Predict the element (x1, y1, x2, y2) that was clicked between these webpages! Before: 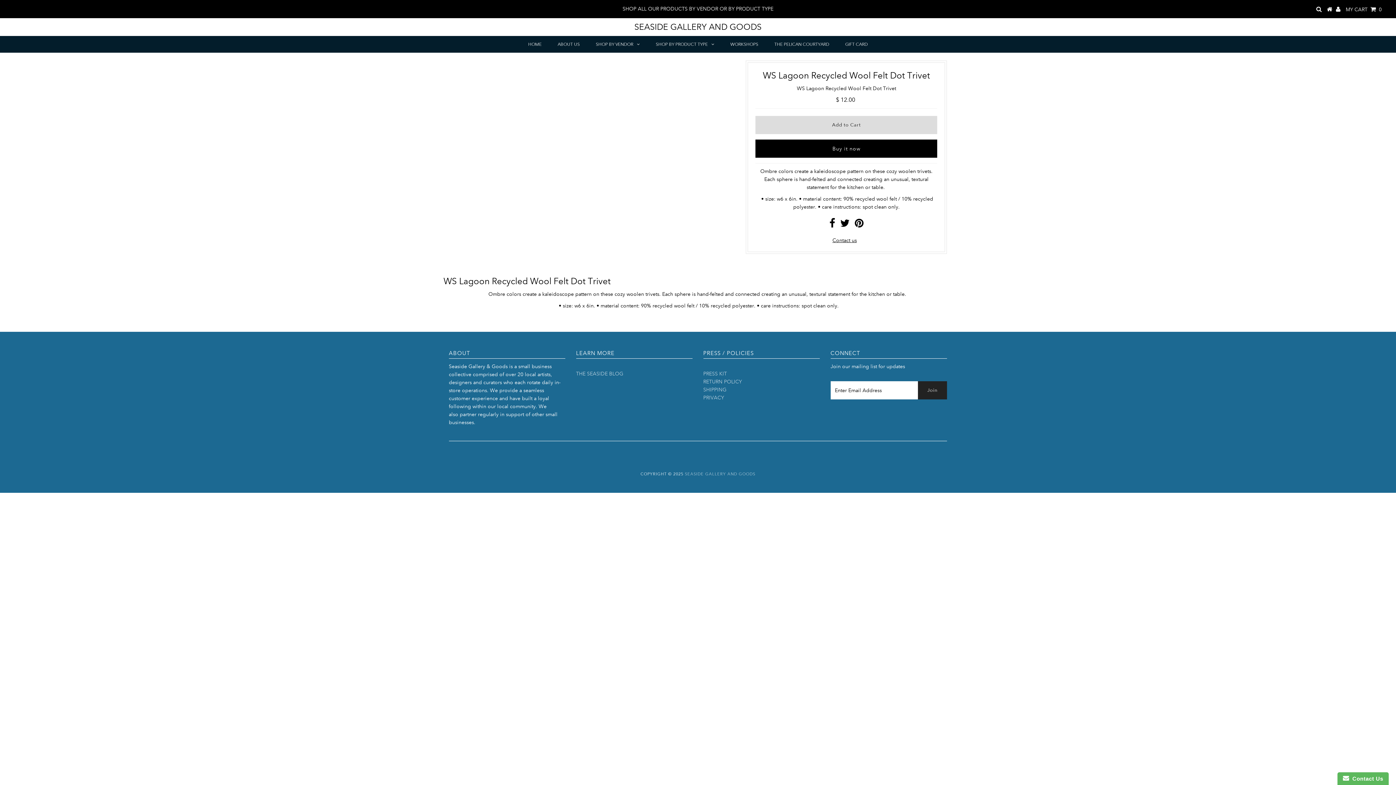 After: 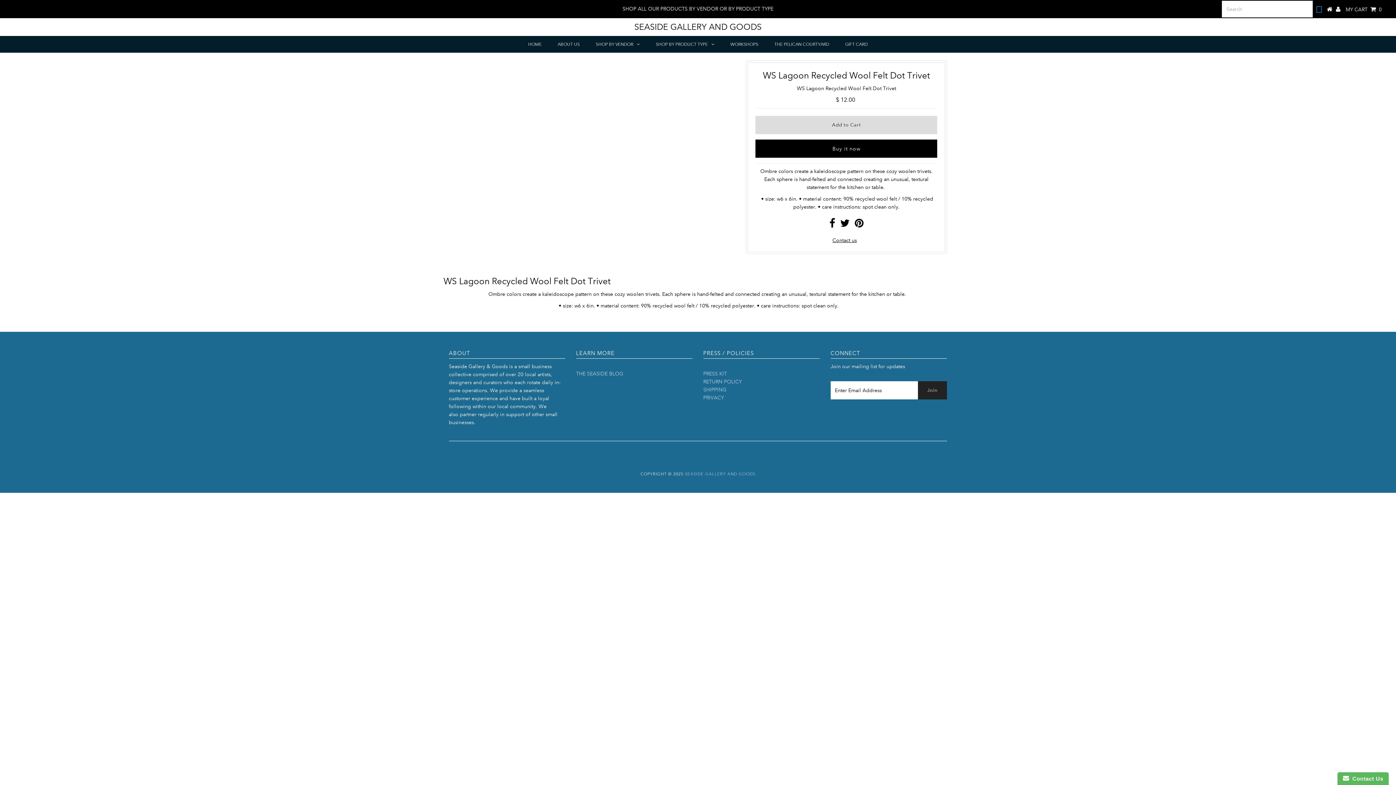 Action: bbox: (1316, 6, 1322, 12)